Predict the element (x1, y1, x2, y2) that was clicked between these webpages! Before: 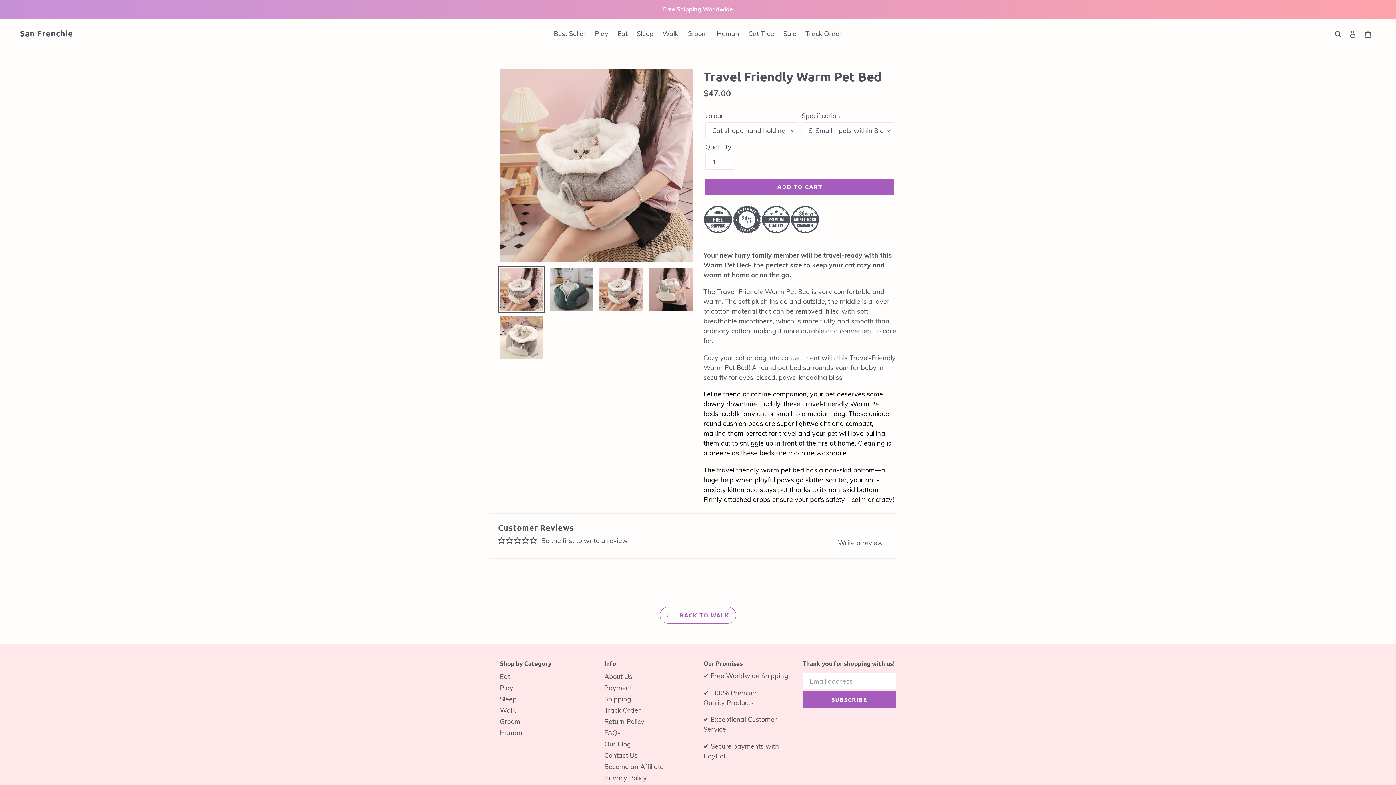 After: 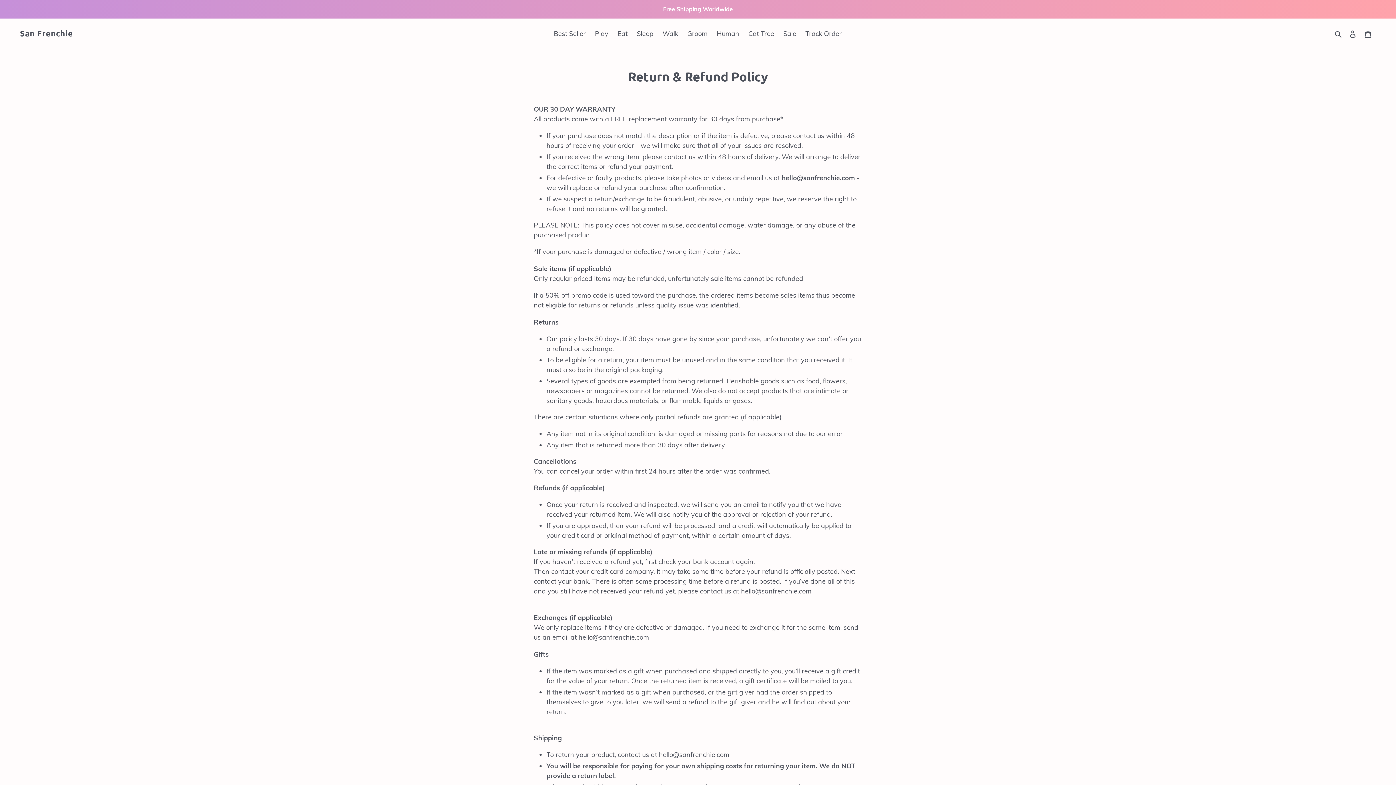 Action: label: Return Policy bbox: (604, 717, 644, 726)